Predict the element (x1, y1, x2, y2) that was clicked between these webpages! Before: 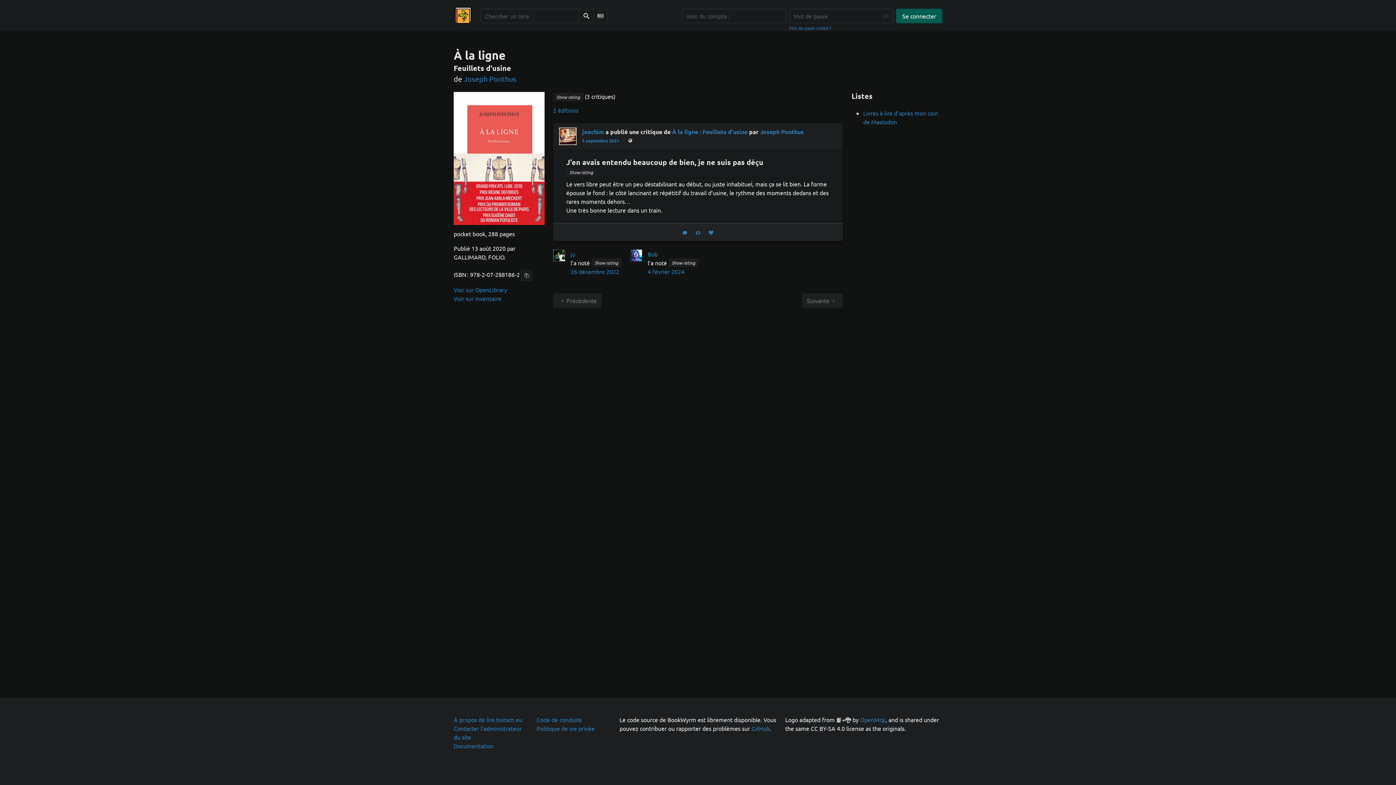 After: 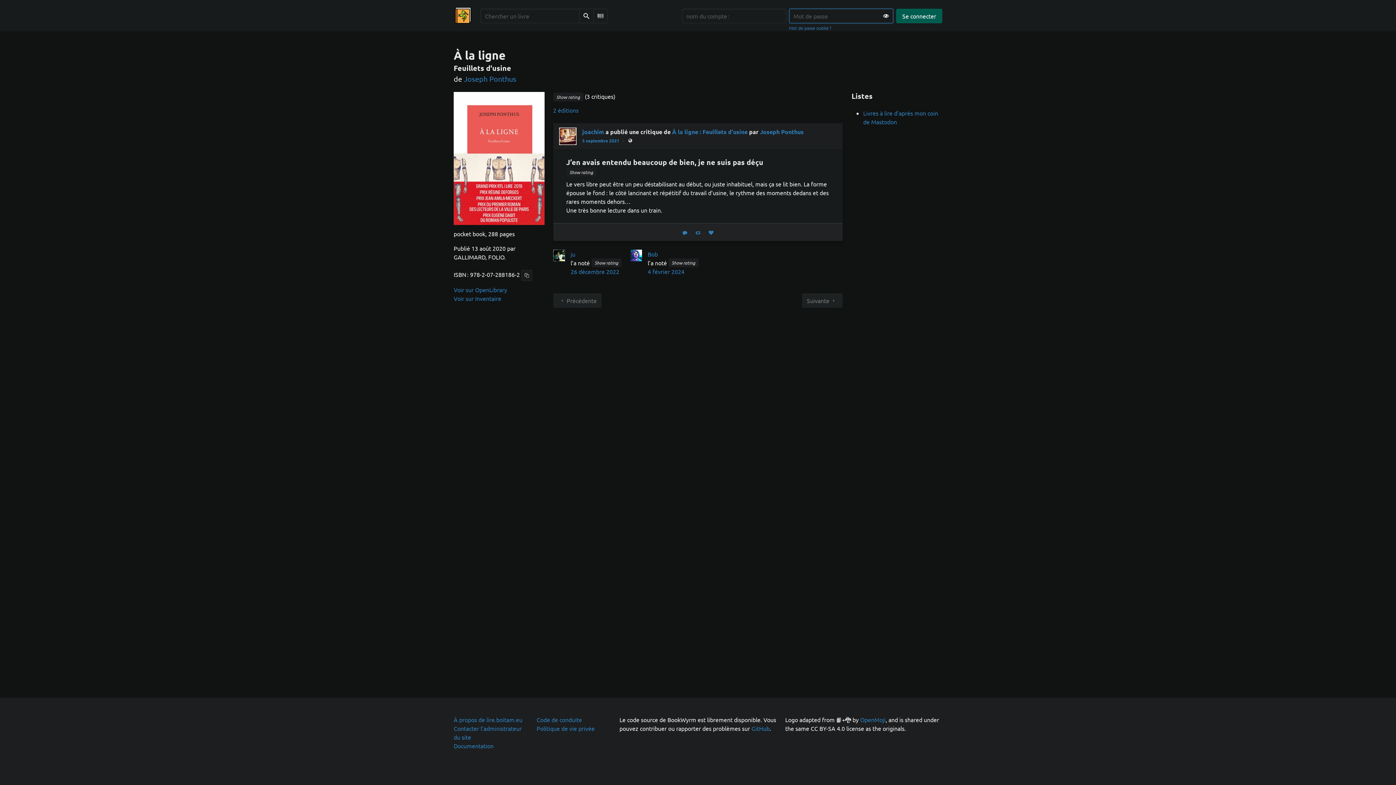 Action: bbox: (883, 13, 889, 18)